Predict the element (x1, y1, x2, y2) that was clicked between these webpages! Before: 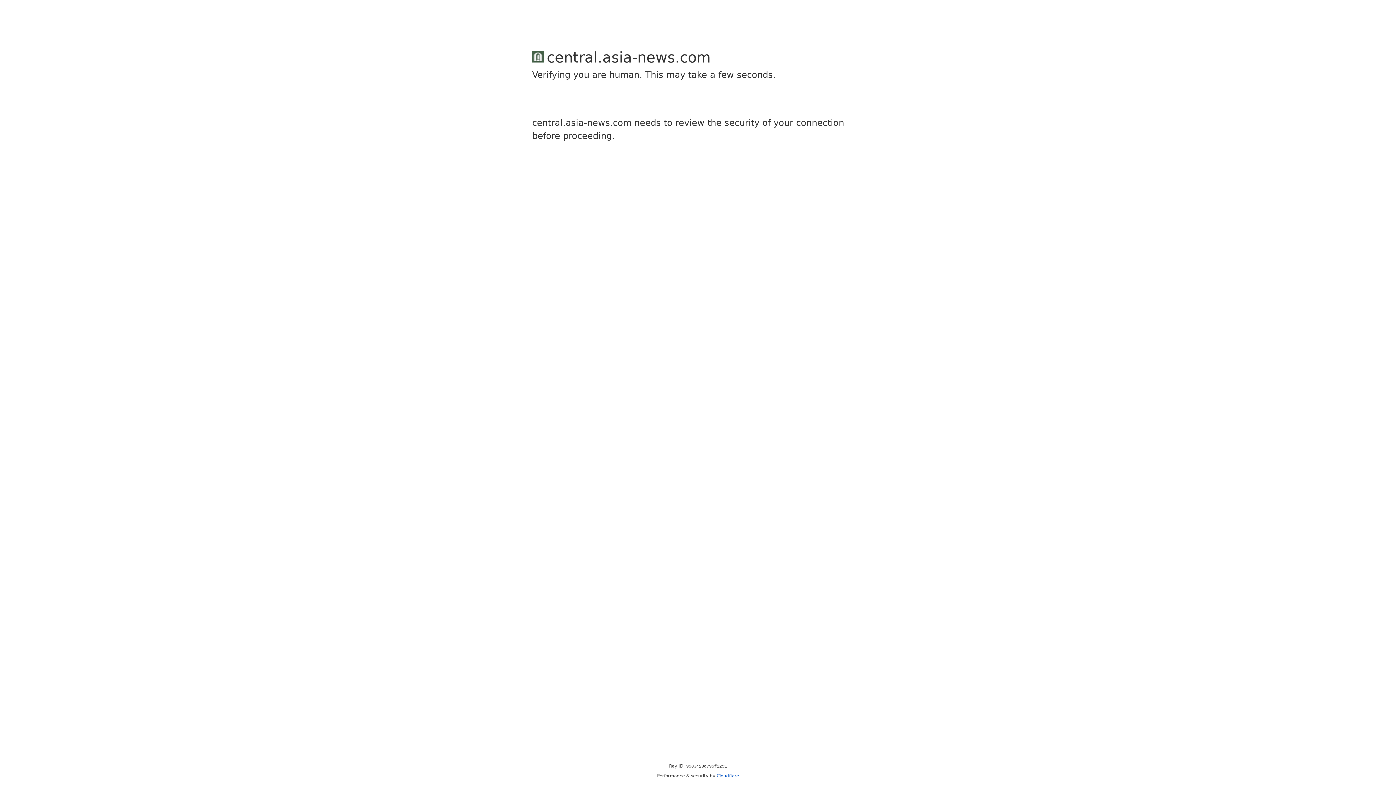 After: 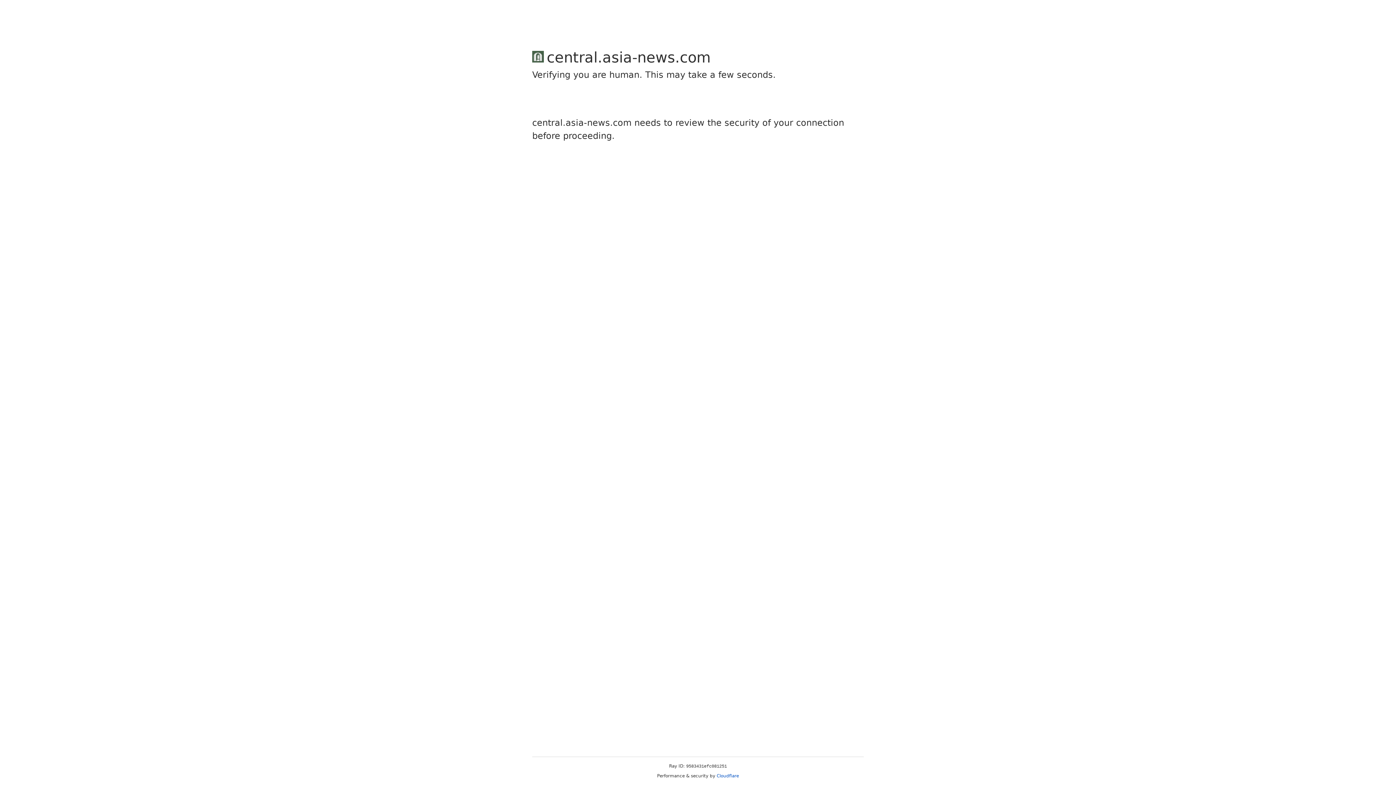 Action: label: Cloudflare bbox: (716, 773, 739, 778)